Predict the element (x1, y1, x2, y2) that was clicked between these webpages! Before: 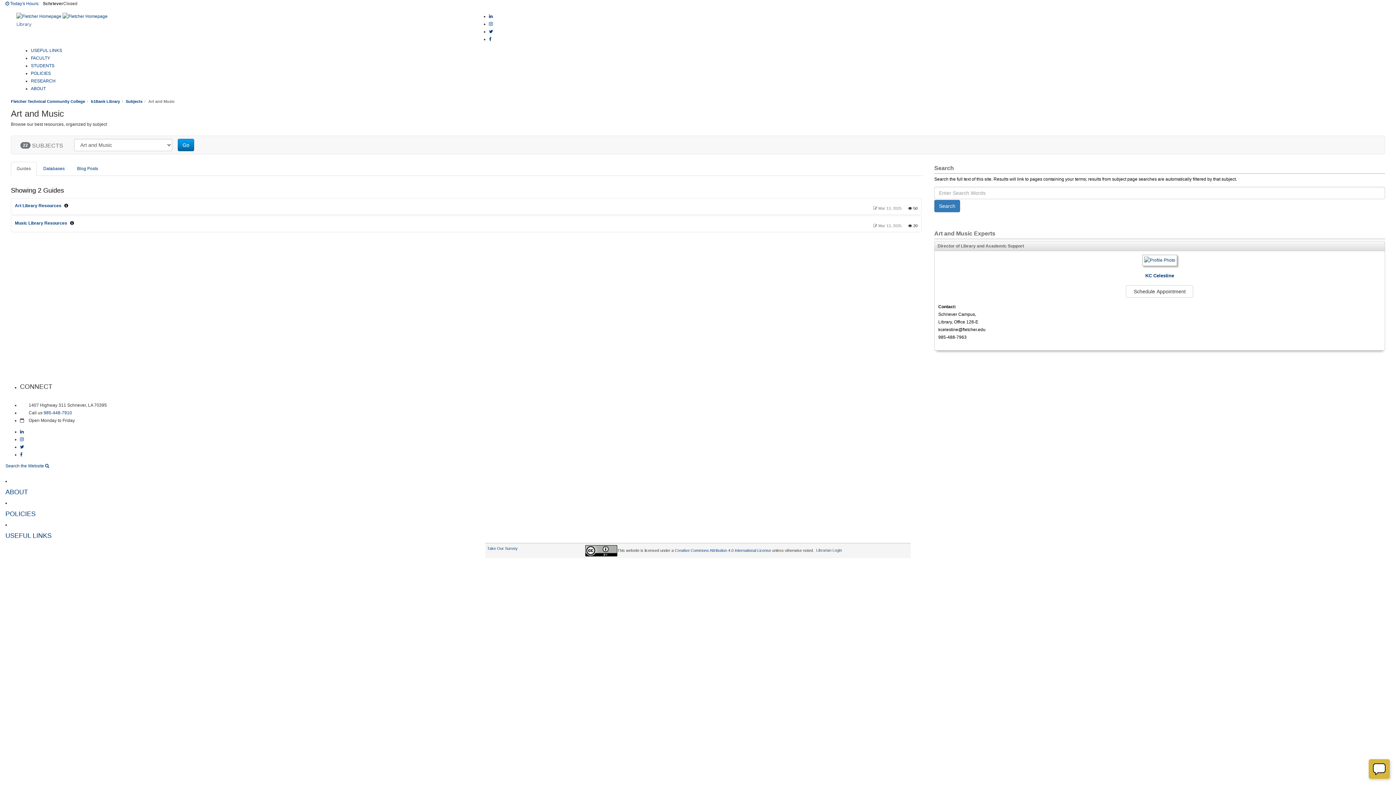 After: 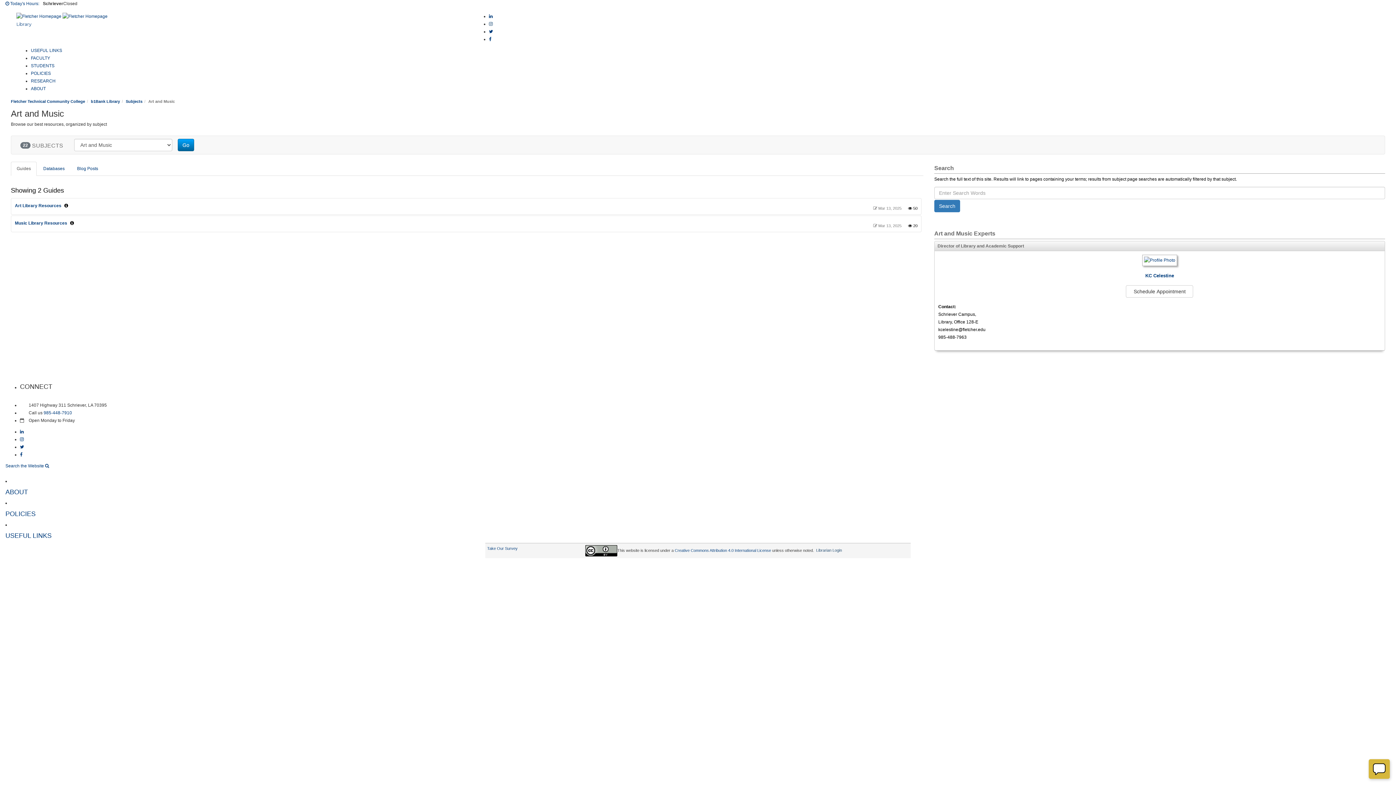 Action: bbox: (489, 21, 492, 26) label: Instagram